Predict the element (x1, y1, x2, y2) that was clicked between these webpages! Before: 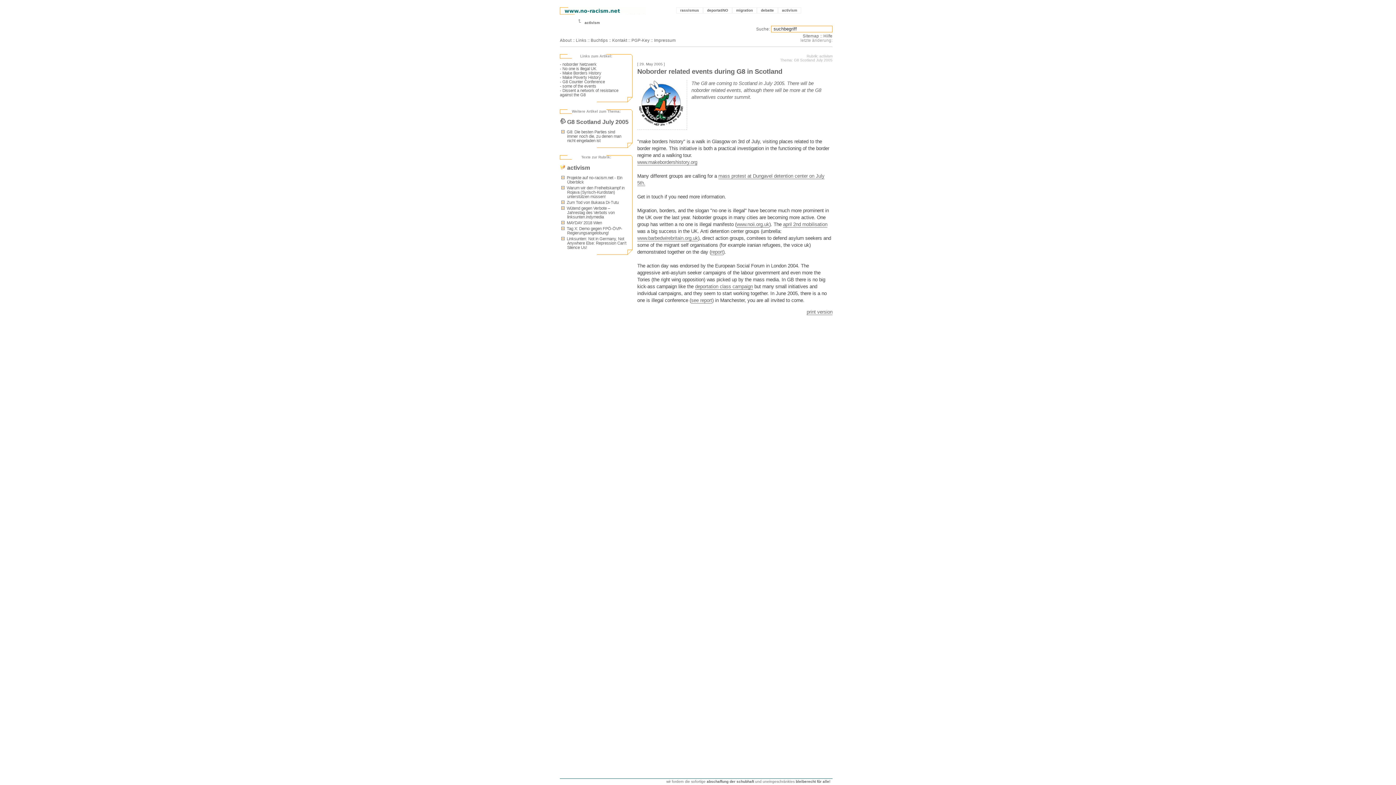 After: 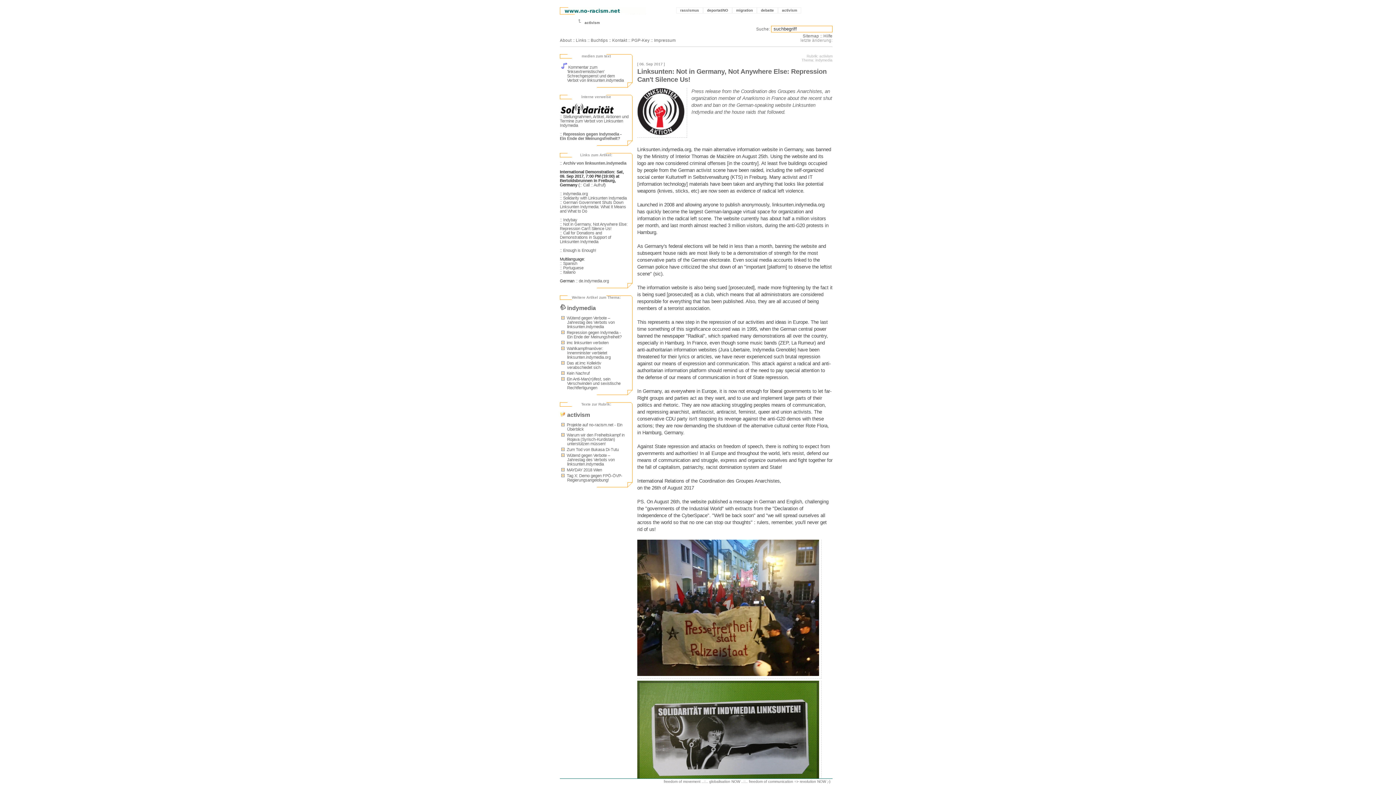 Action: label:  Linksunten: Not in Germany, Not Anywhere Else: Repression Can't Silence Us! bbox: (561, 236, 626, 249)